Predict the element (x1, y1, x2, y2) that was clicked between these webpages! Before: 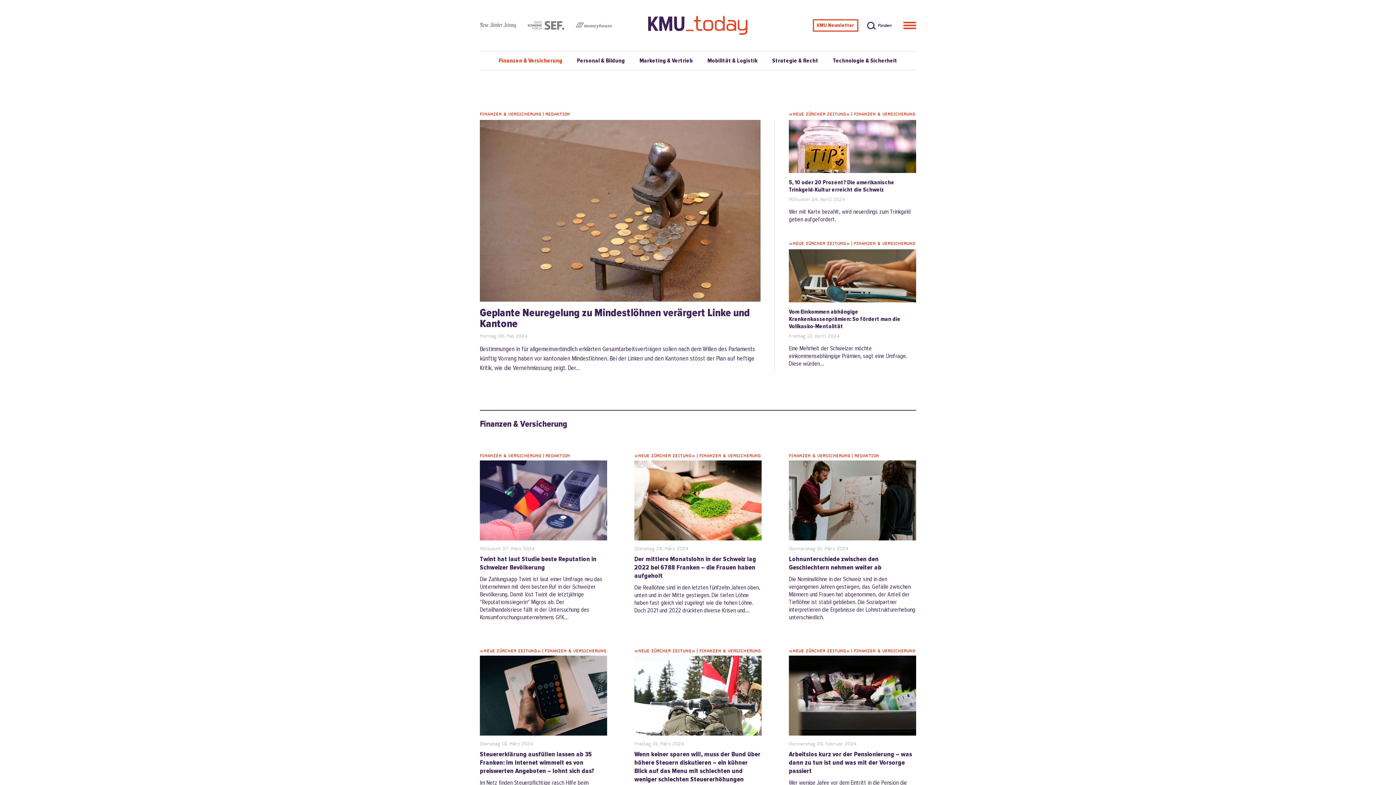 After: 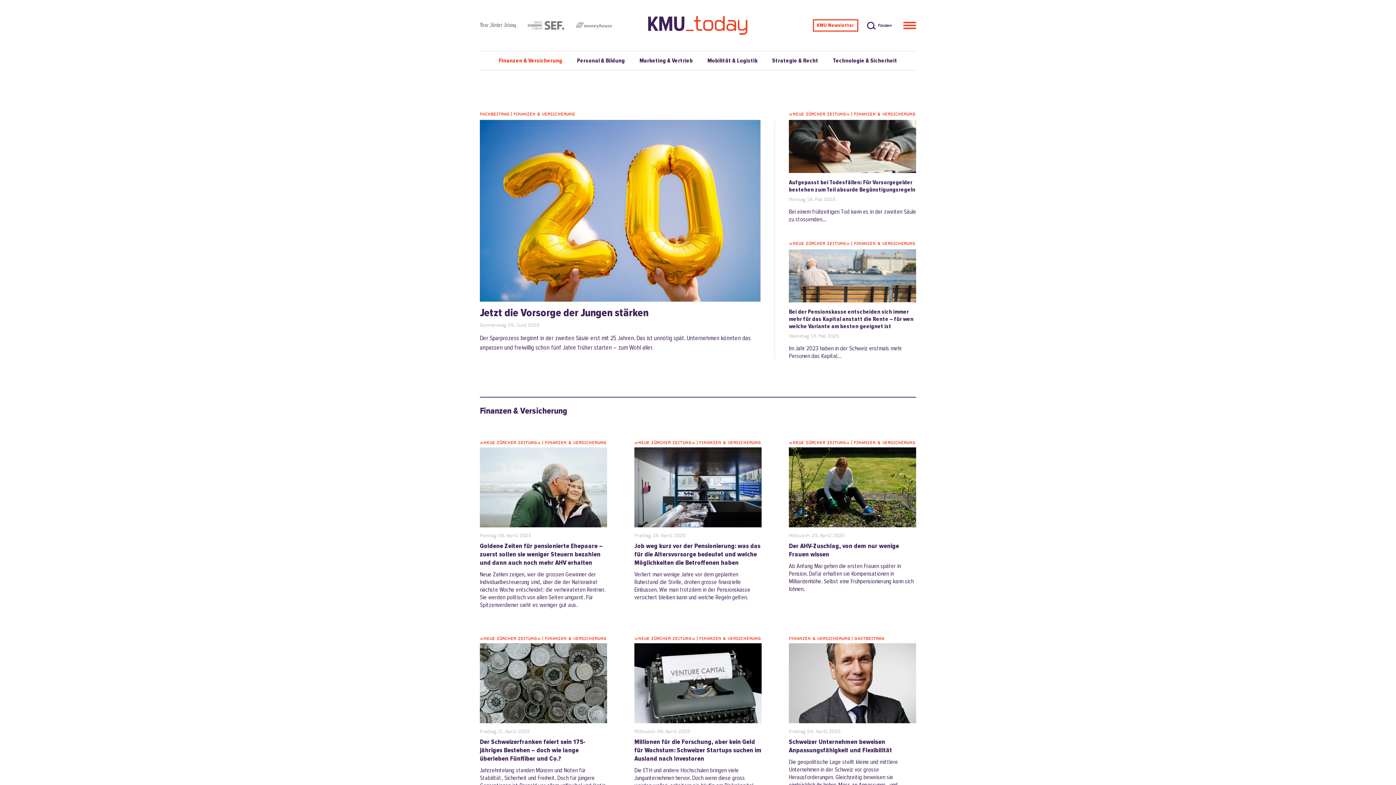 Action: bbox: (851, 241, 915, 246) label: FINANZEN & VERSICHERUNG